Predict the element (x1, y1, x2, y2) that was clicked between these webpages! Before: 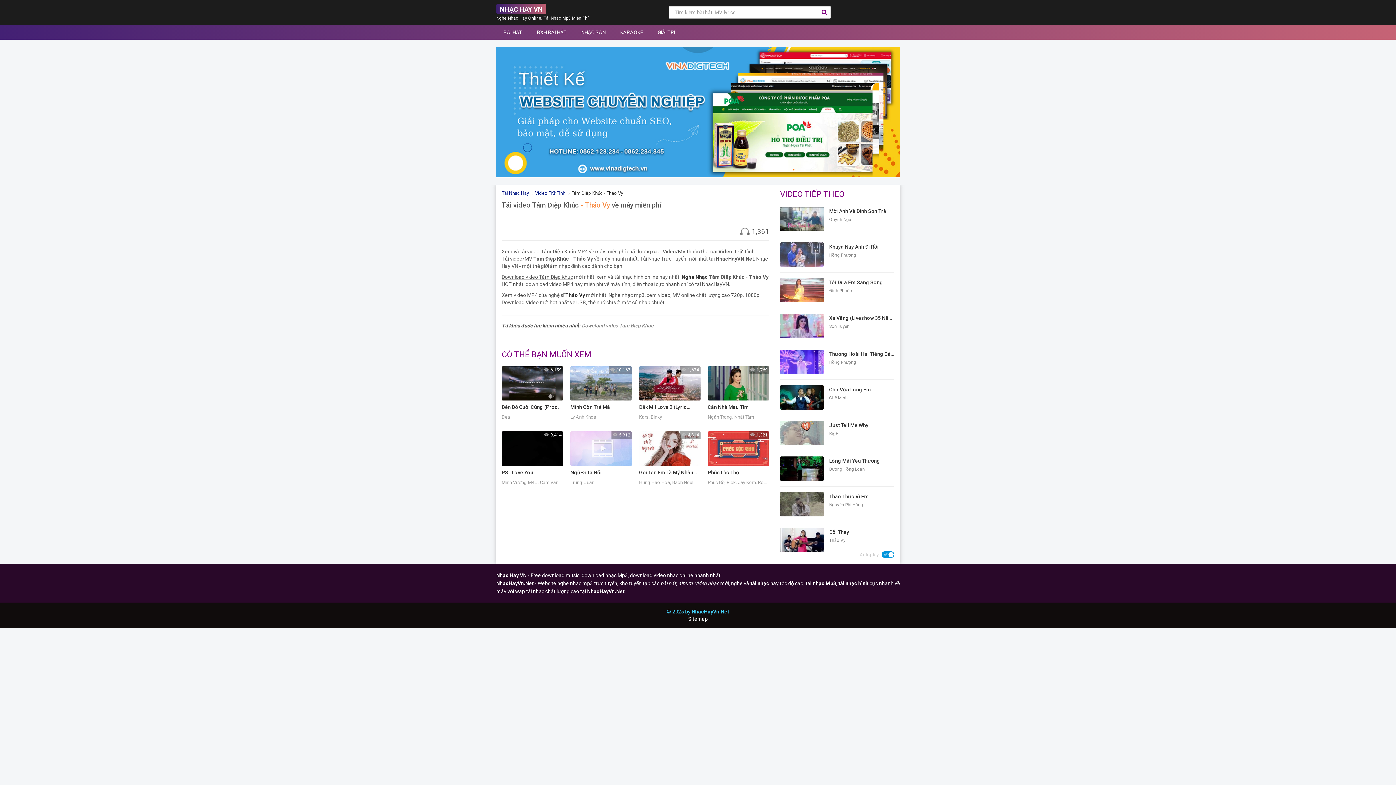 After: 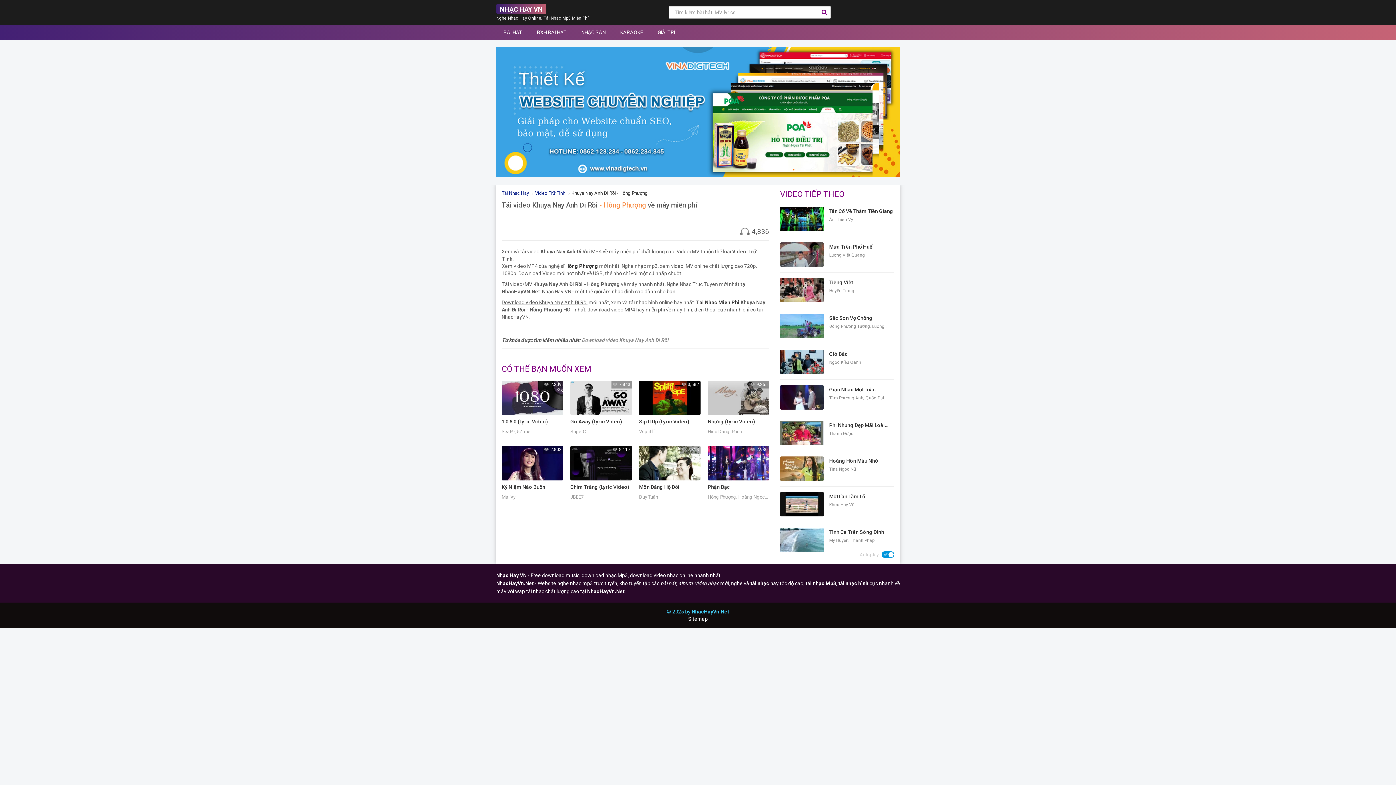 Action: bbox: (780, 251, 823, 257)